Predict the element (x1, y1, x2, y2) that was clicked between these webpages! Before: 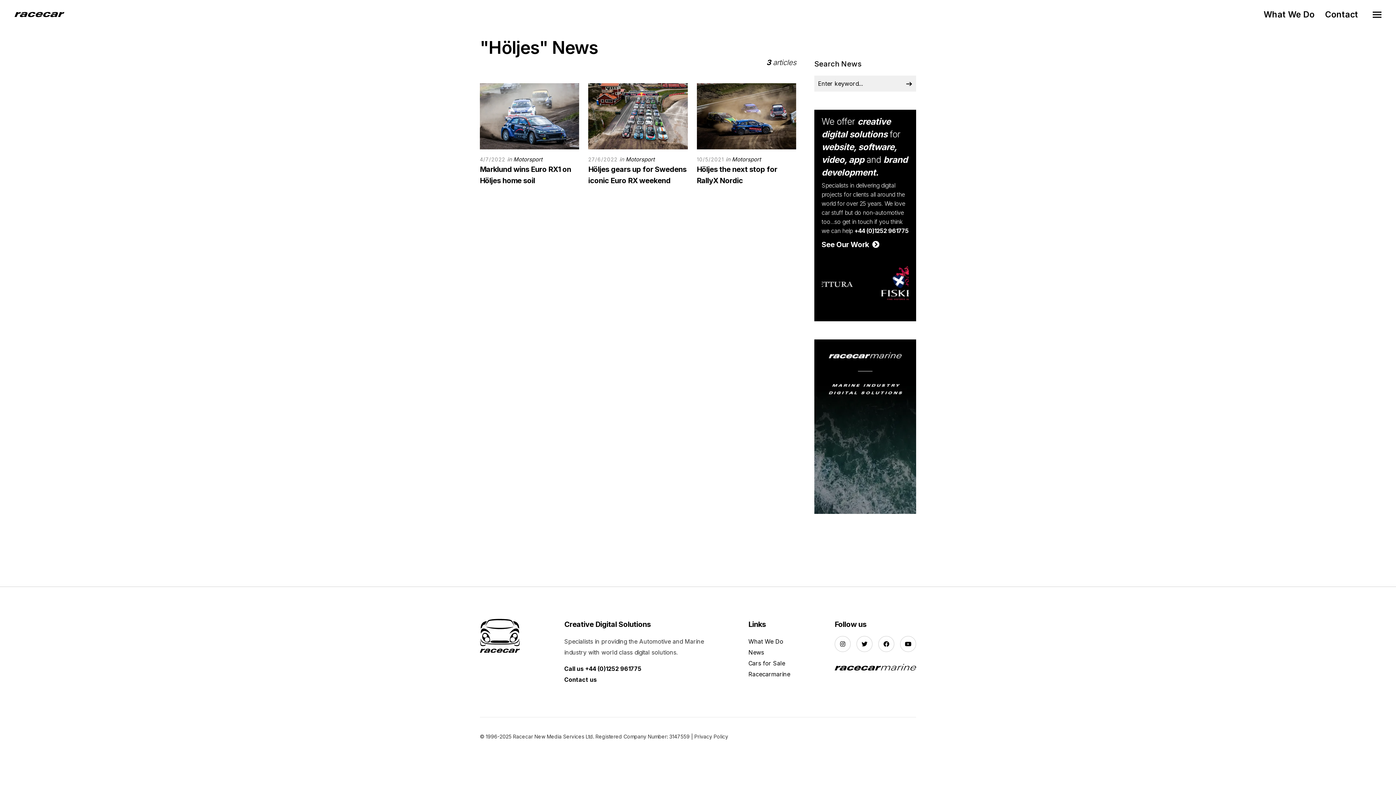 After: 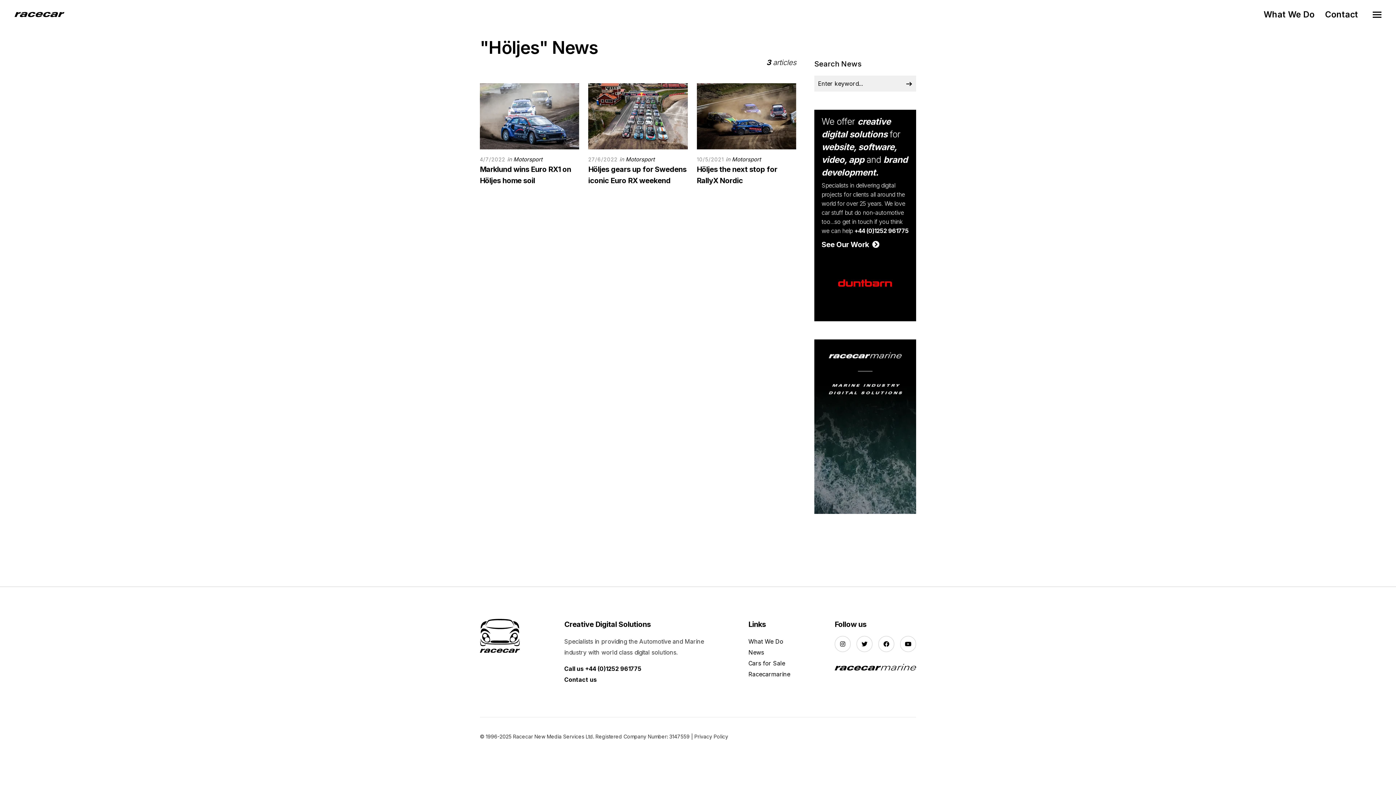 Action: bbox: (834, 662, 916, 669)